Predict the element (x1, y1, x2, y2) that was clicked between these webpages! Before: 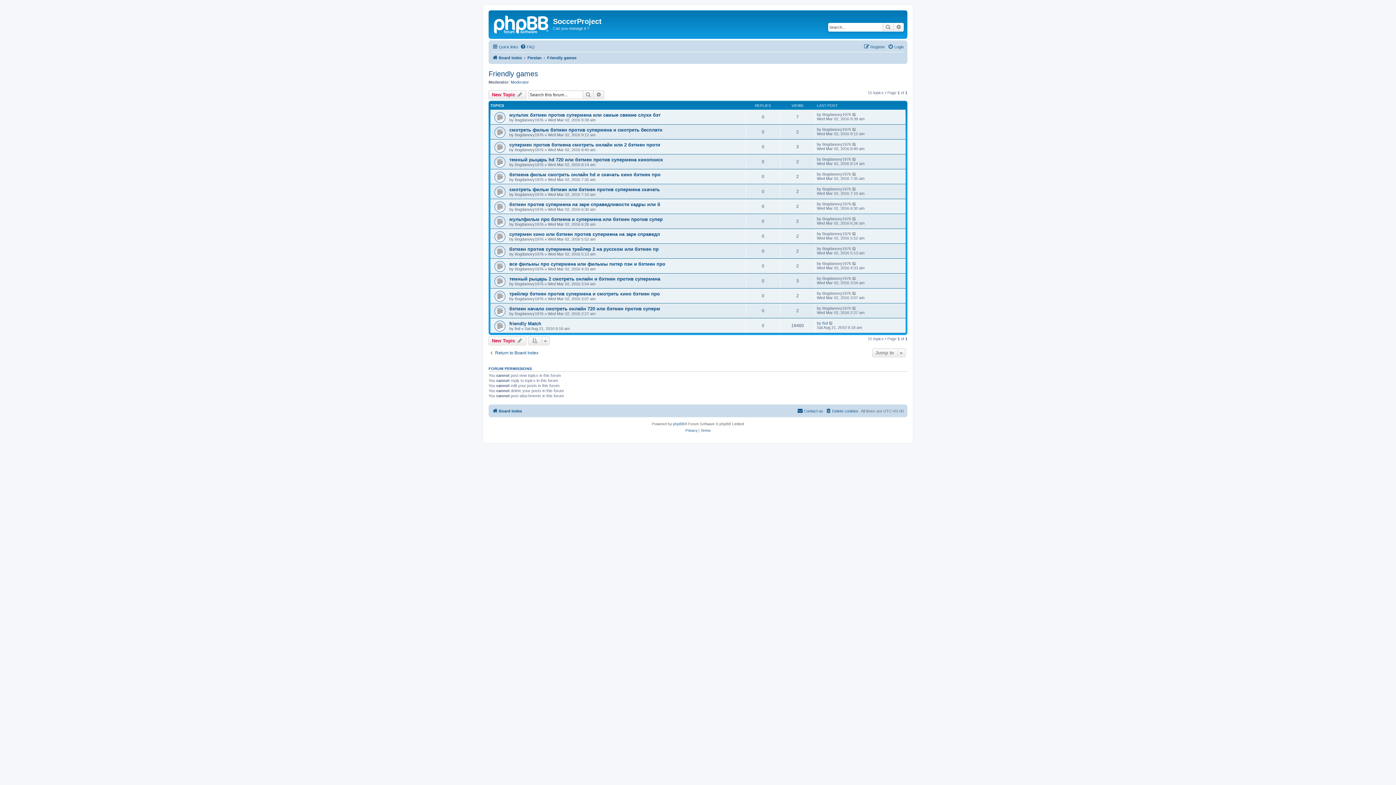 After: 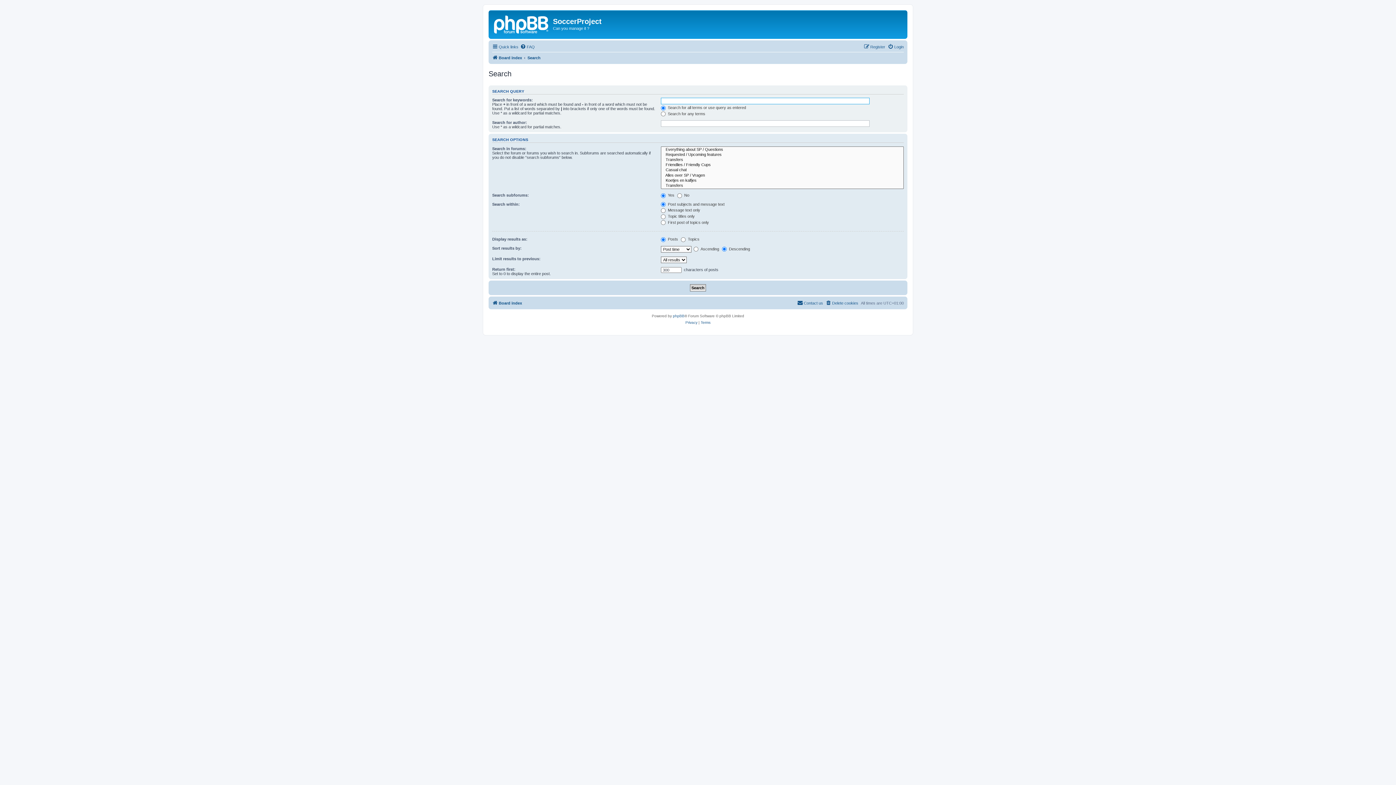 Action: bbox: (882, 22, 893, 31) label: Search